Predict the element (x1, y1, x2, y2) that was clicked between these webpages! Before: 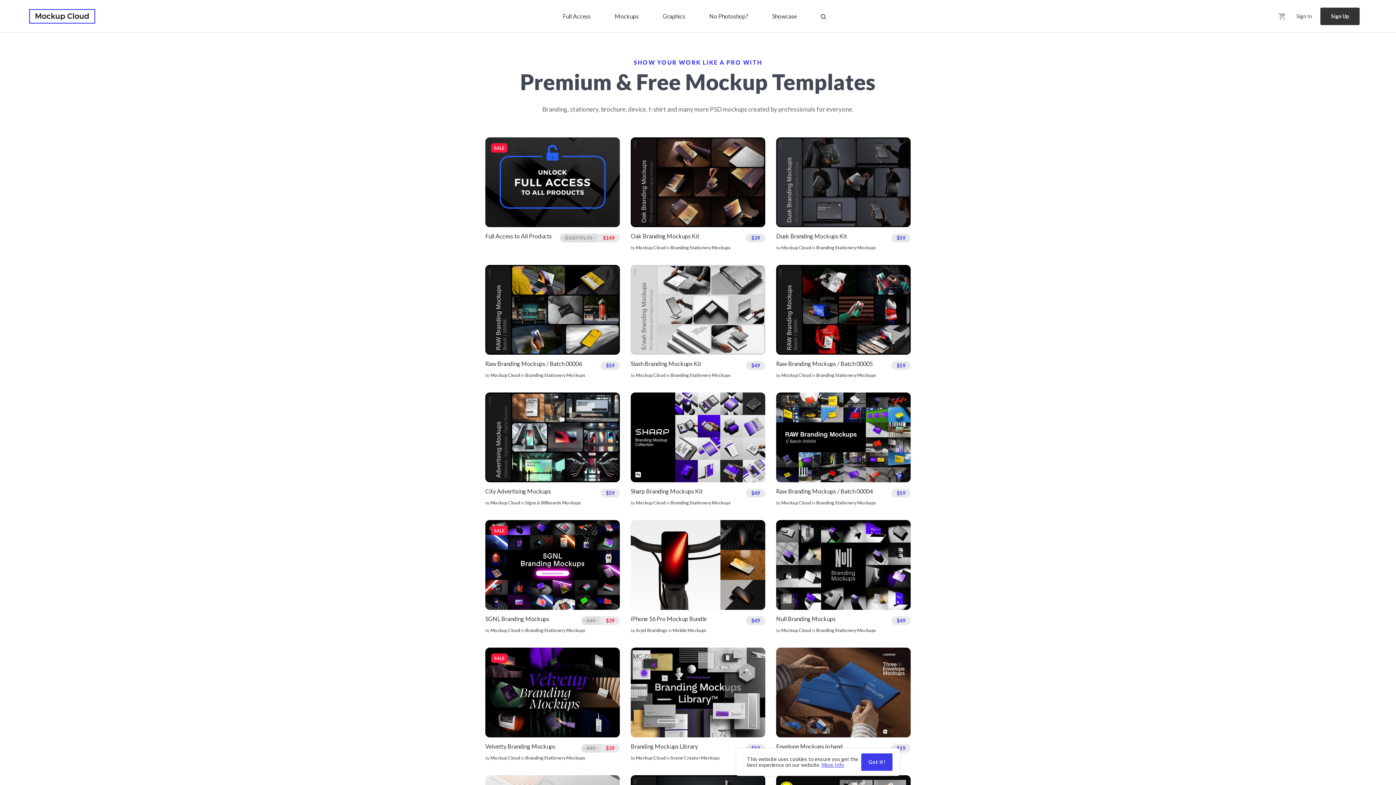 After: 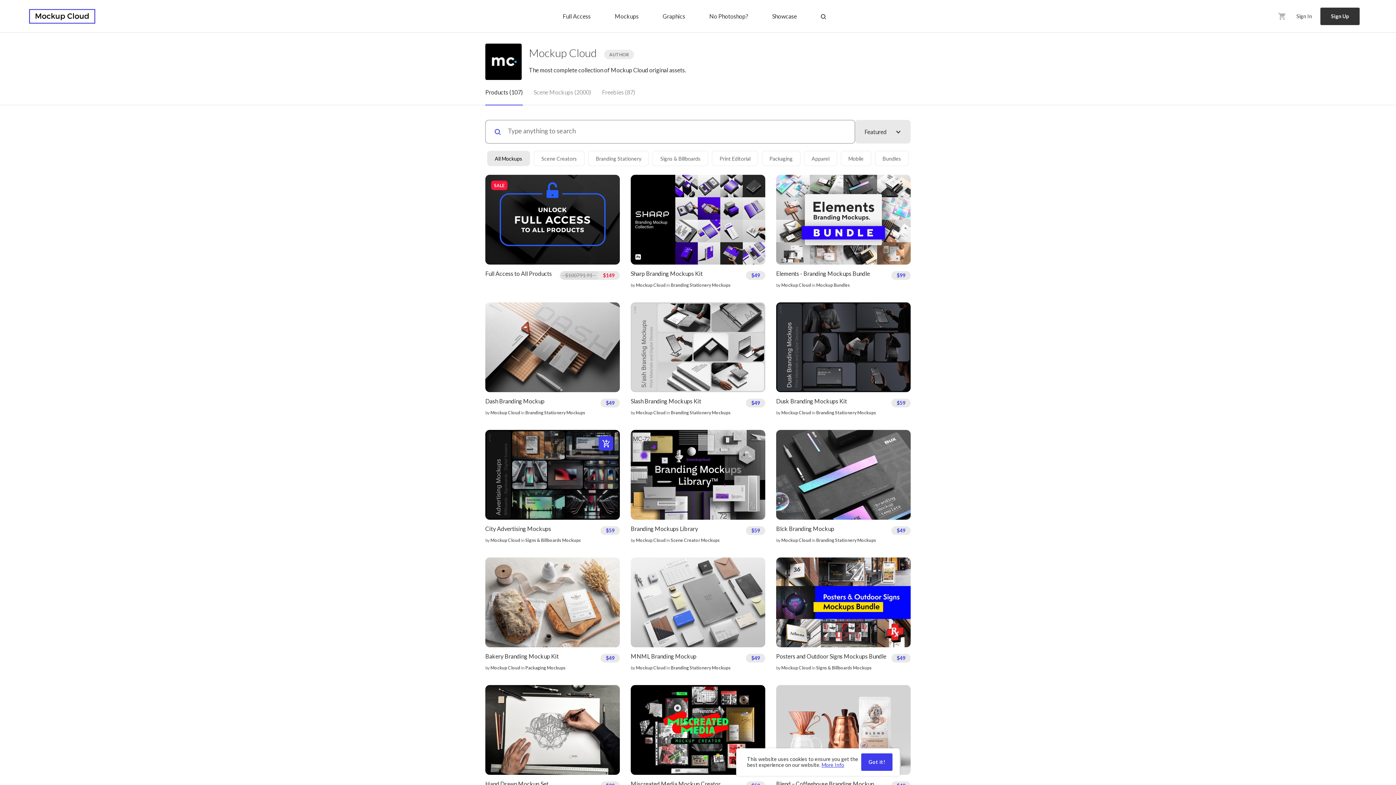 Action: bbox: (490, 500, 520, 505) label: Mockup Cloud